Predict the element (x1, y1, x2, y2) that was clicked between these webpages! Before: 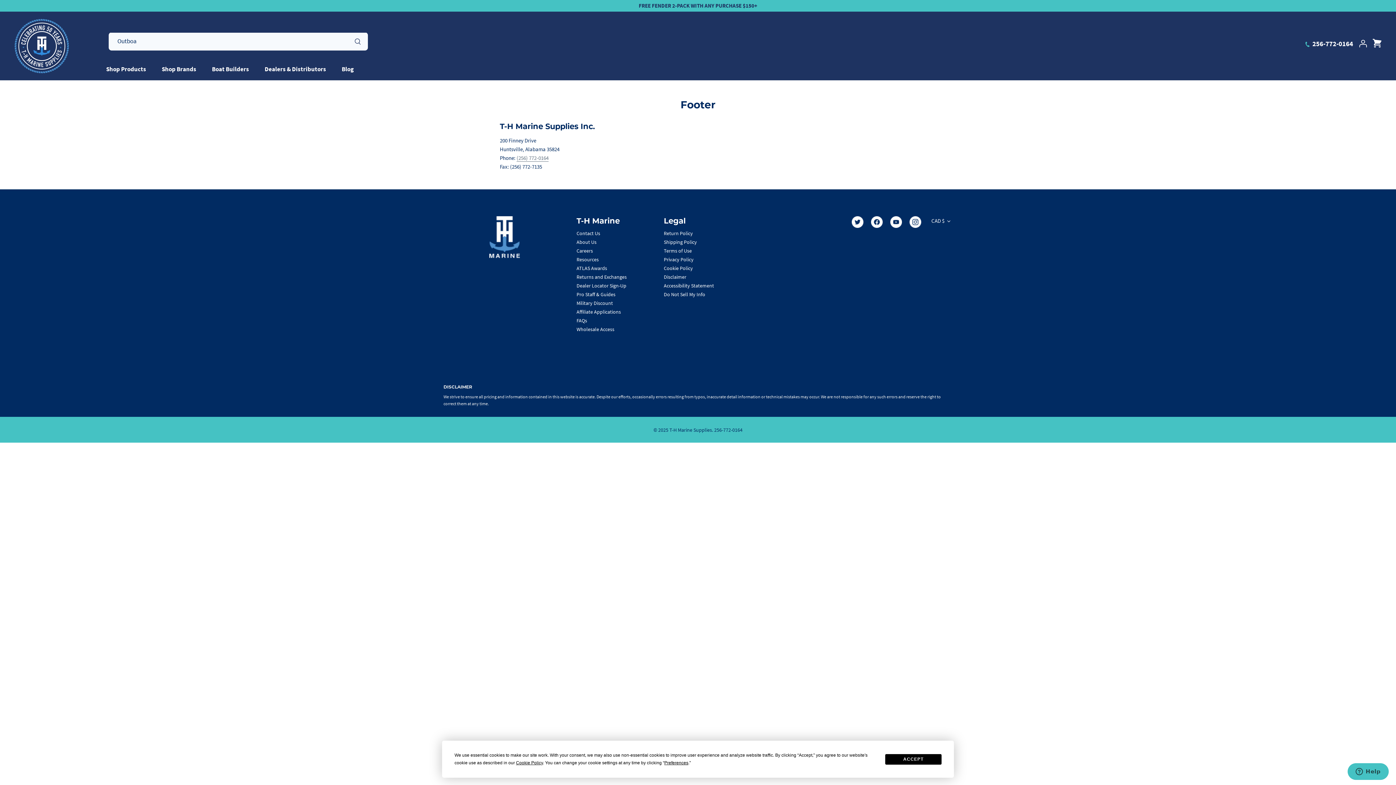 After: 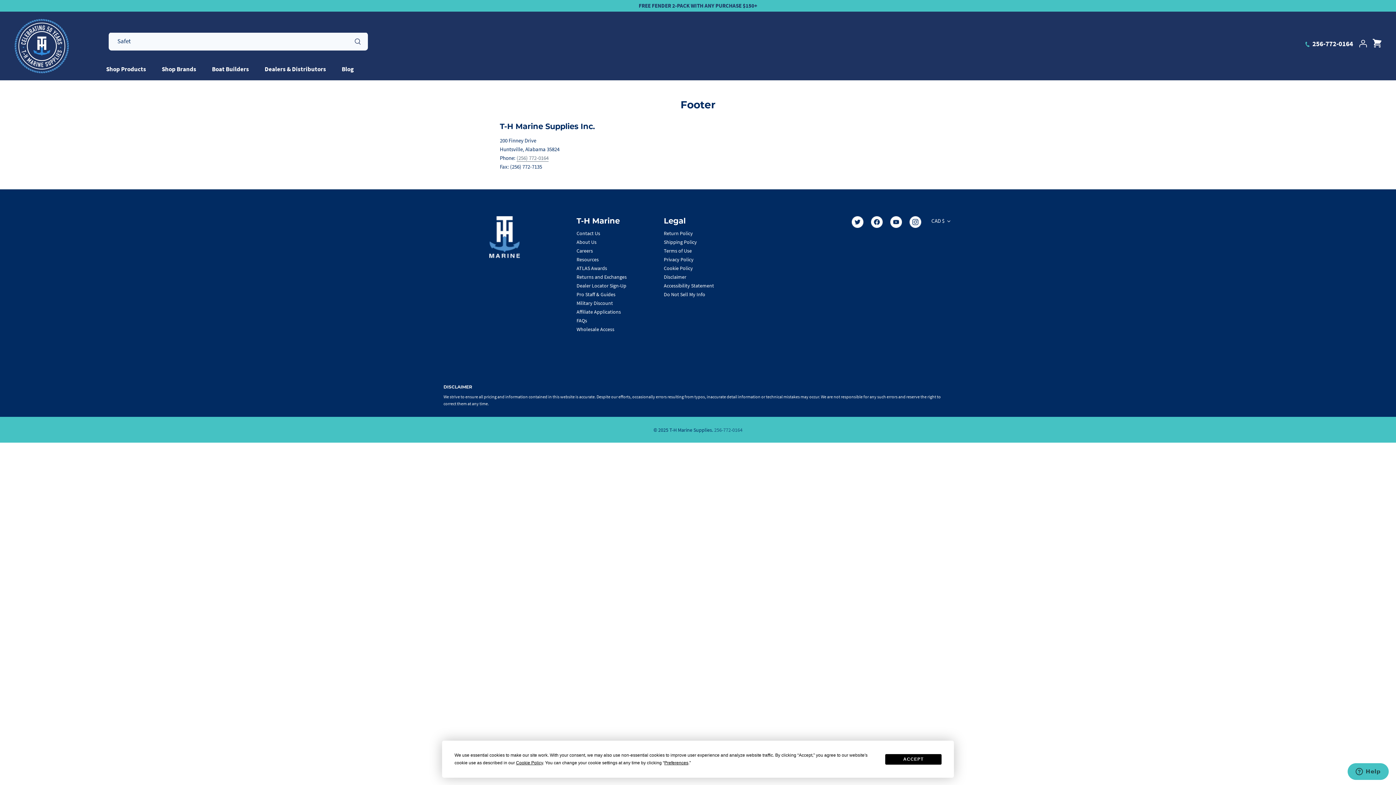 Action: bbox: (714, 426, 742, 433) label: 256-772-0164